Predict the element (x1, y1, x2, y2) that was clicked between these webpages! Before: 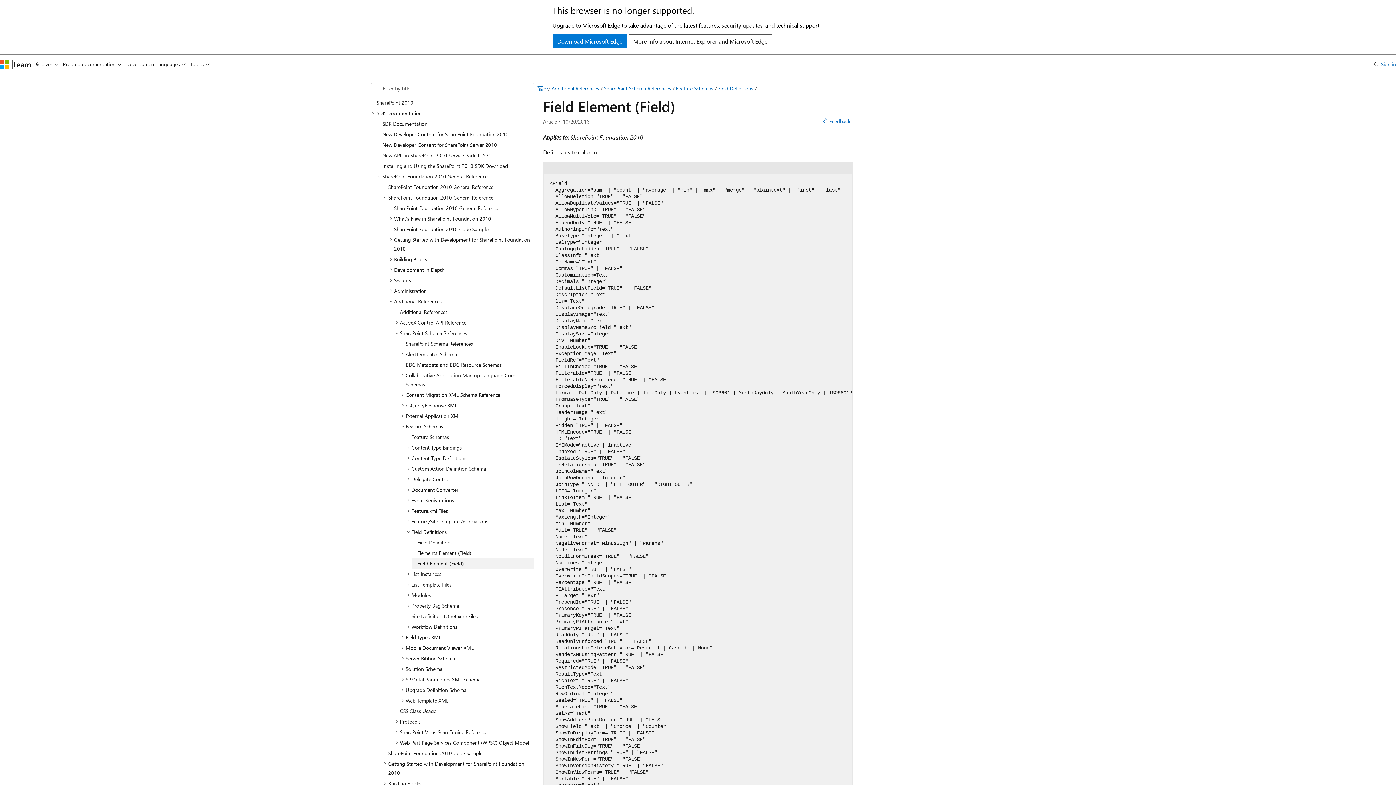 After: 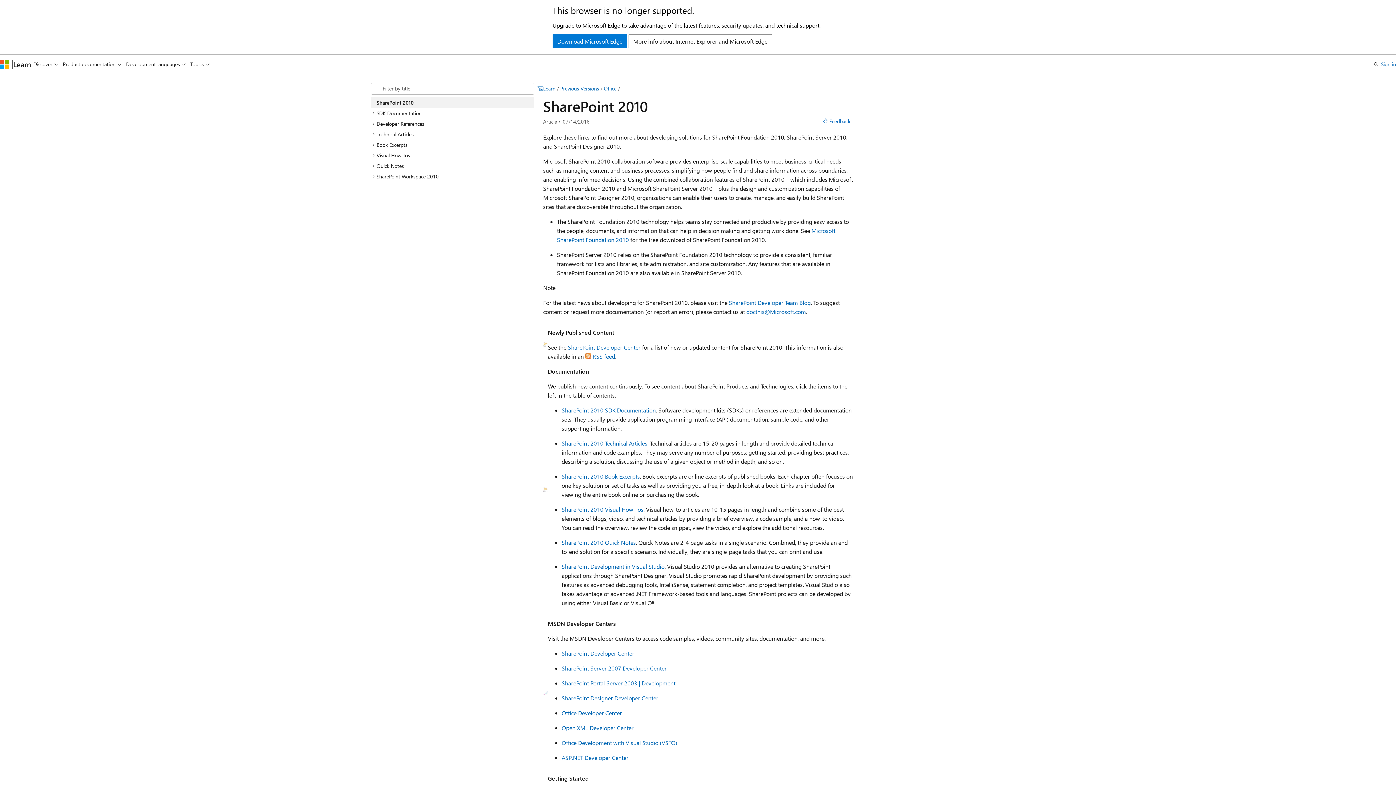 Action: bbox: (370, 97, 534, 107) label: SharePoint 2010